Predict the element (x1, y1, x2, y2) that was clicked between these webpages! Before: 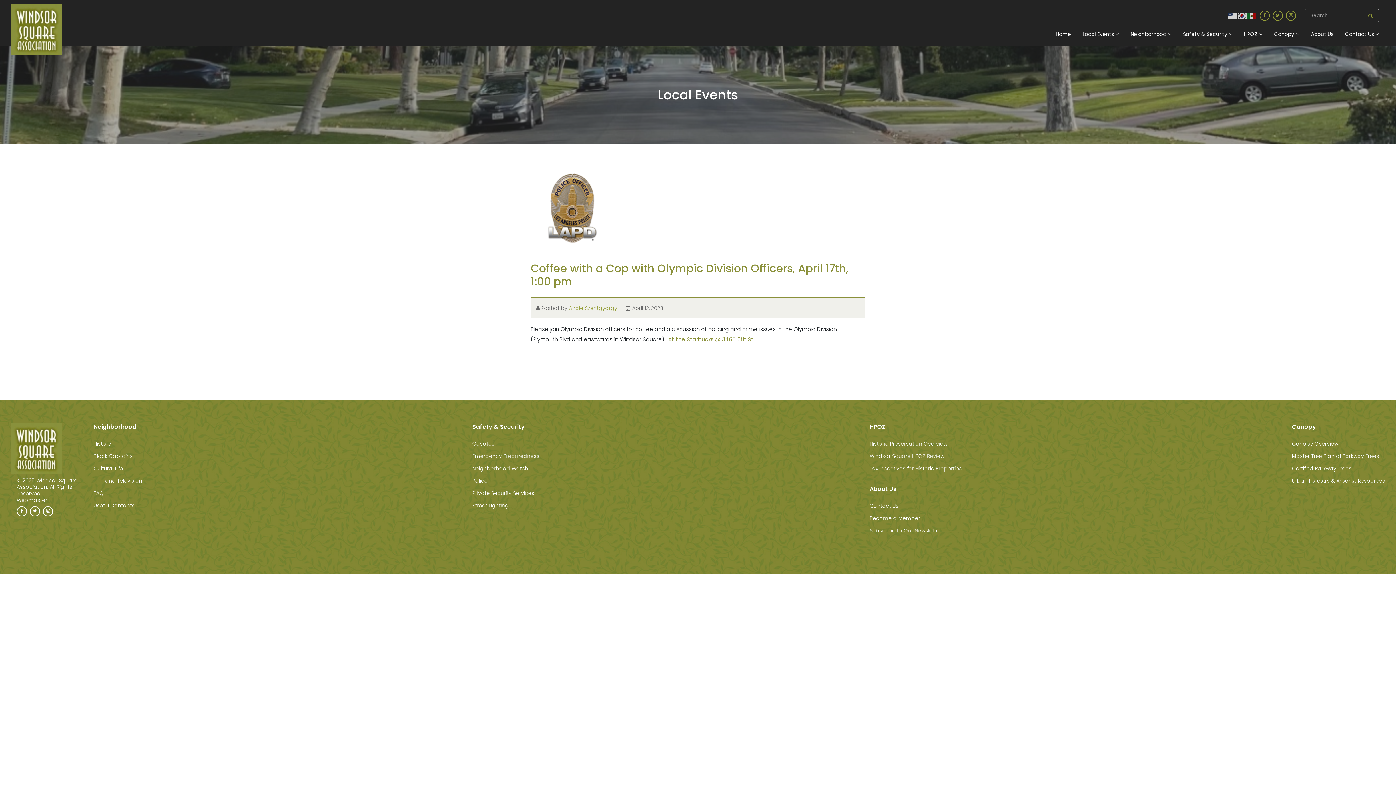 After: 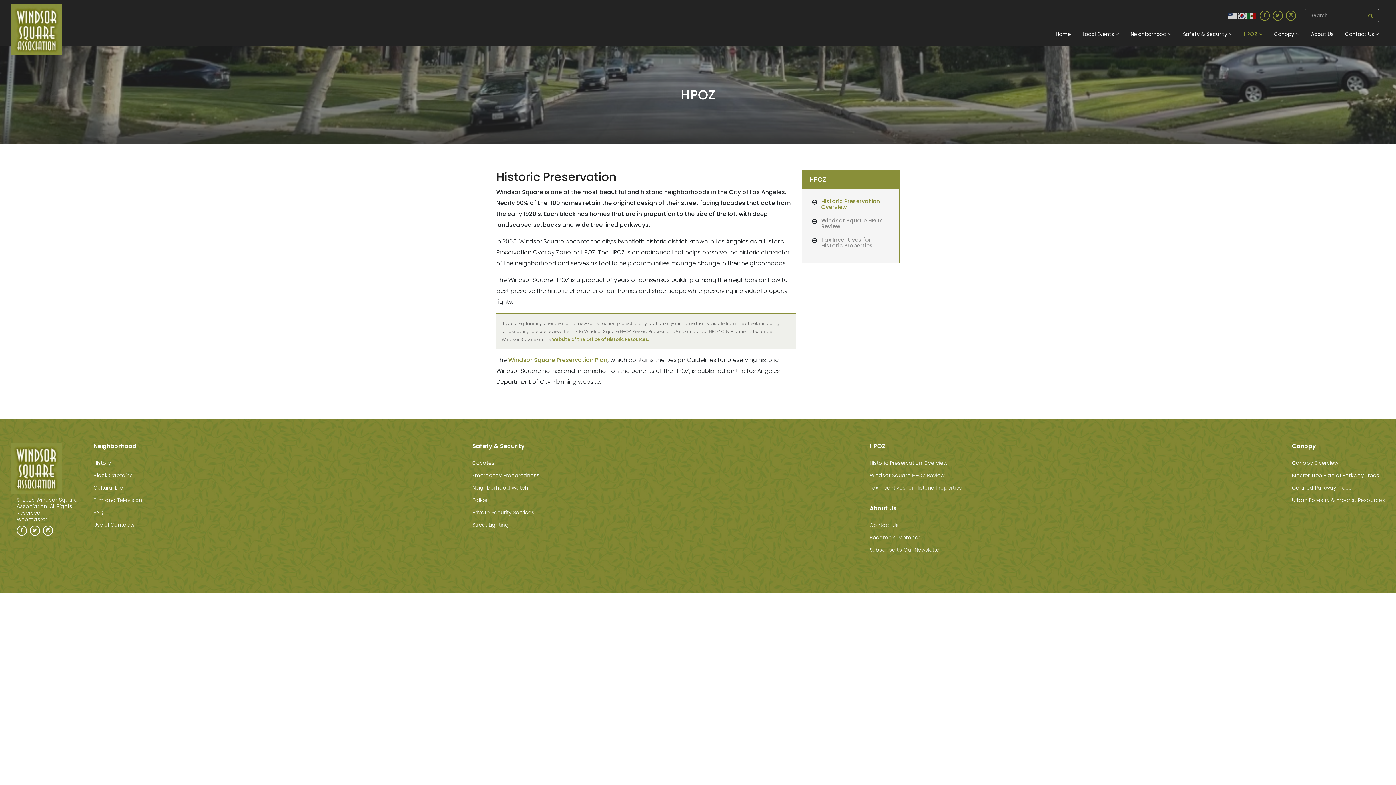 Action: bbox: (869, 439, 962, 448) label: Historic Preservation Overview